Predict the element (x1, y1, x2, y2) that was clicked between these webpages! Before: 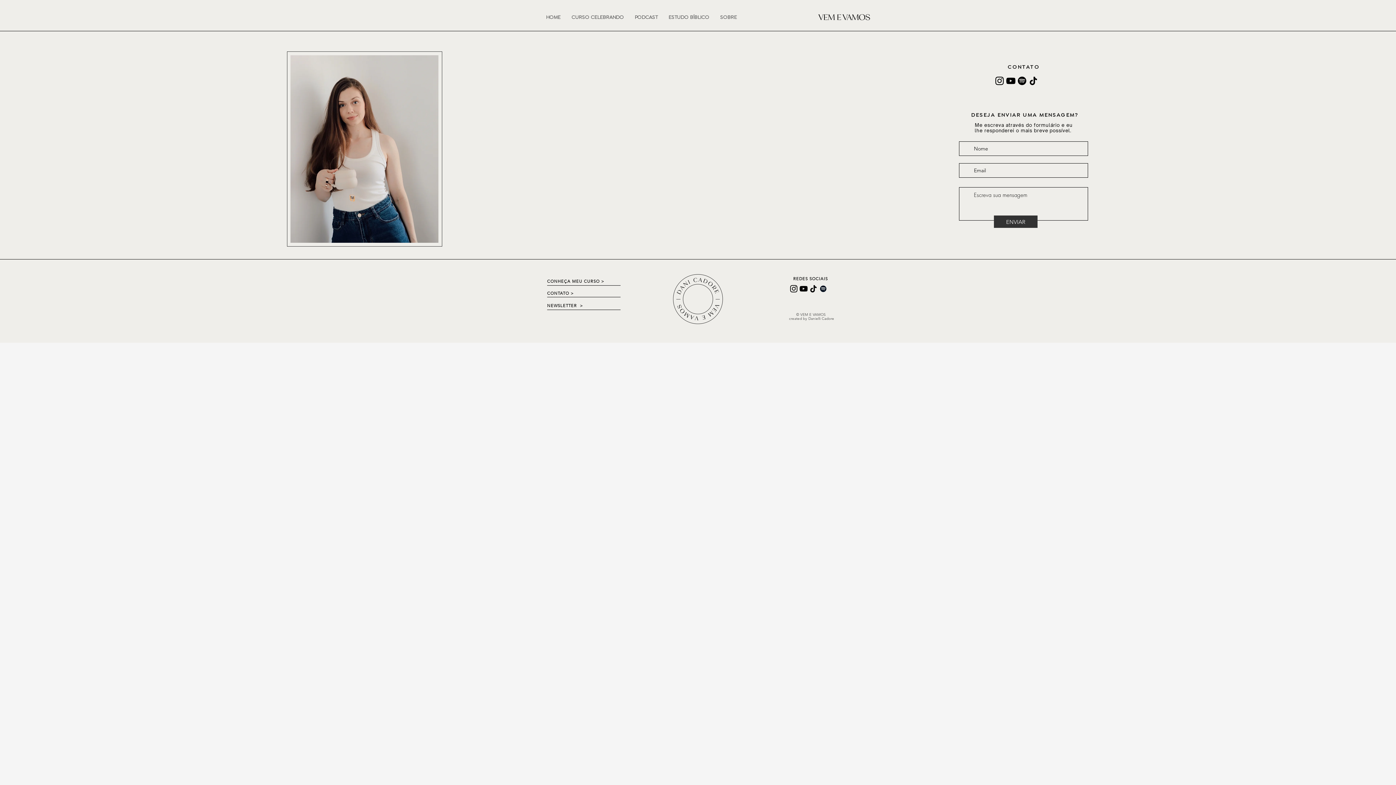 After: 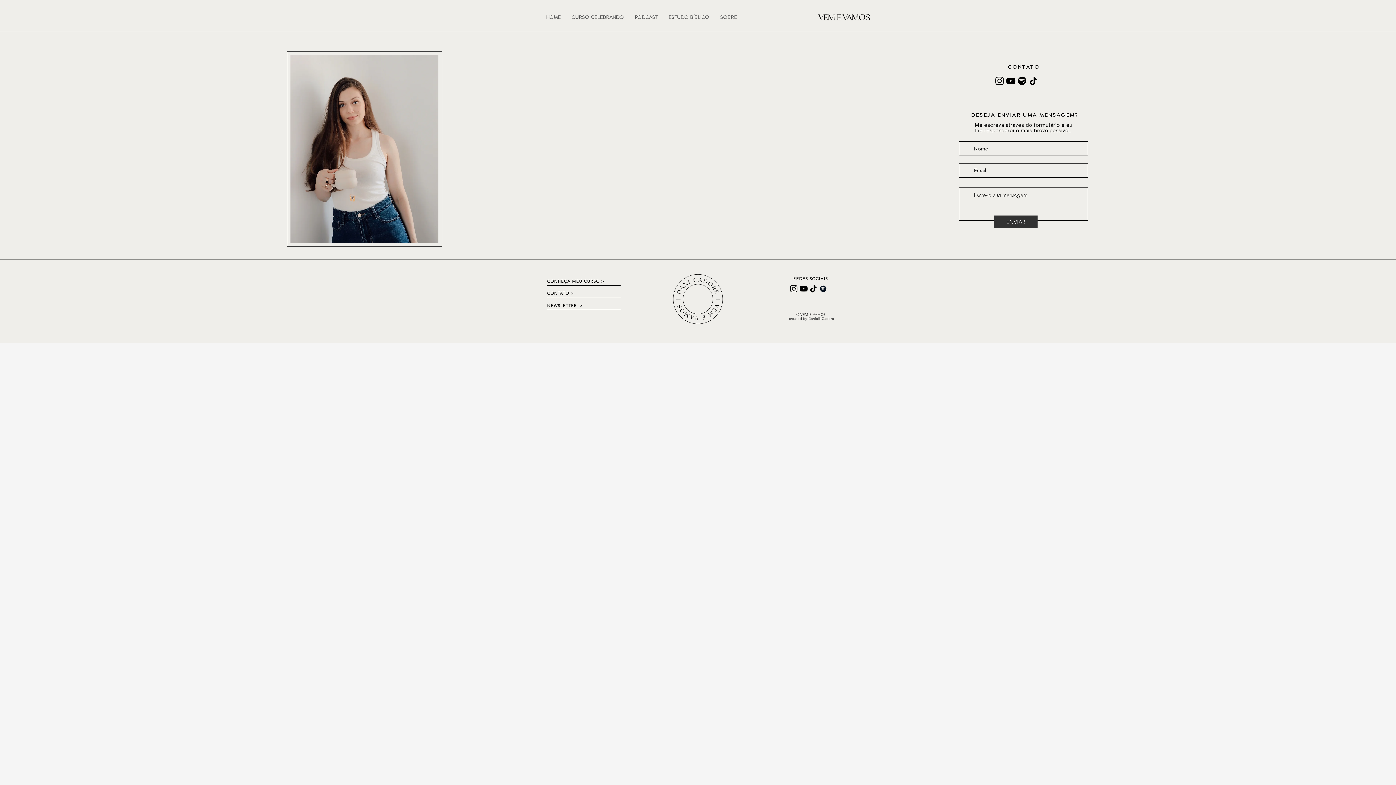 Action: label: Preto Ícone Spotify bbox: (818, 284, 828, 293)